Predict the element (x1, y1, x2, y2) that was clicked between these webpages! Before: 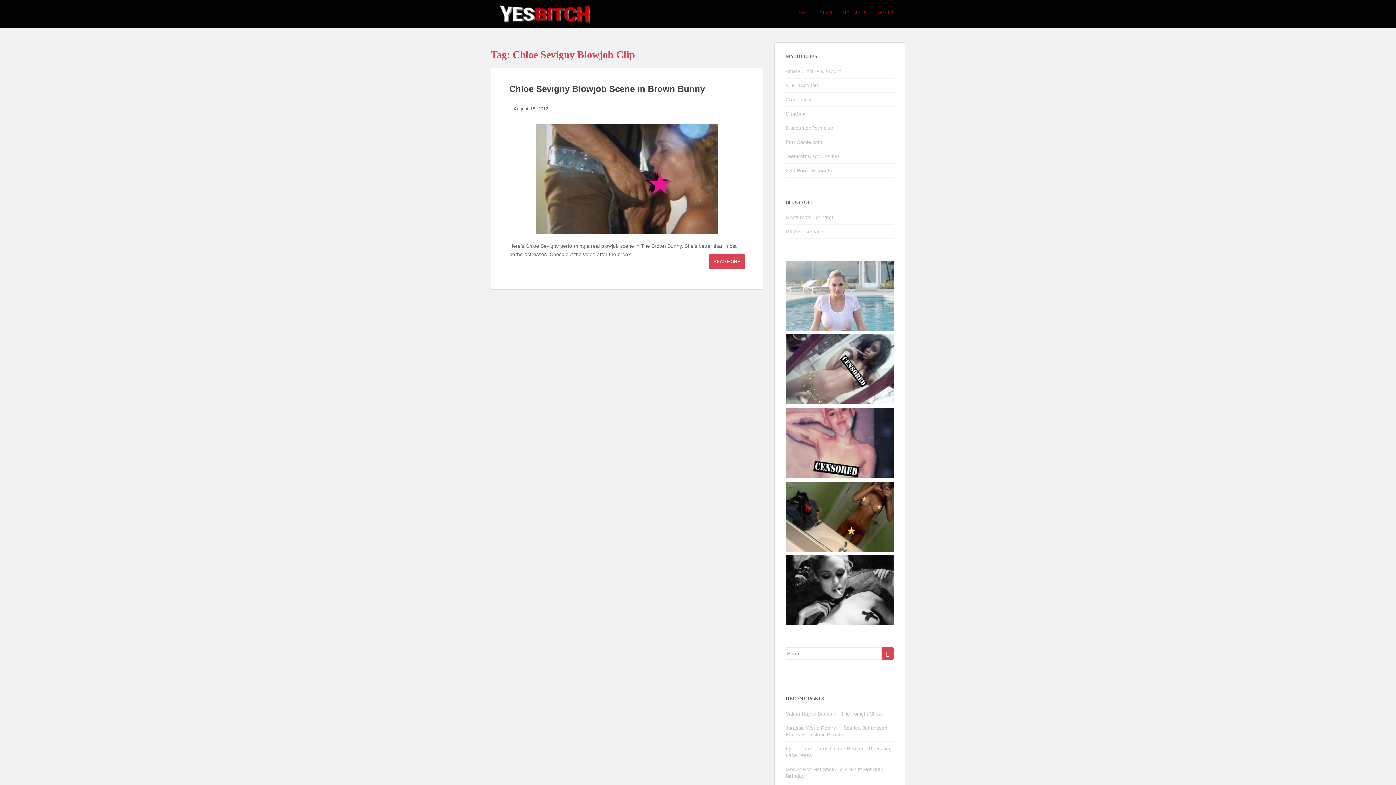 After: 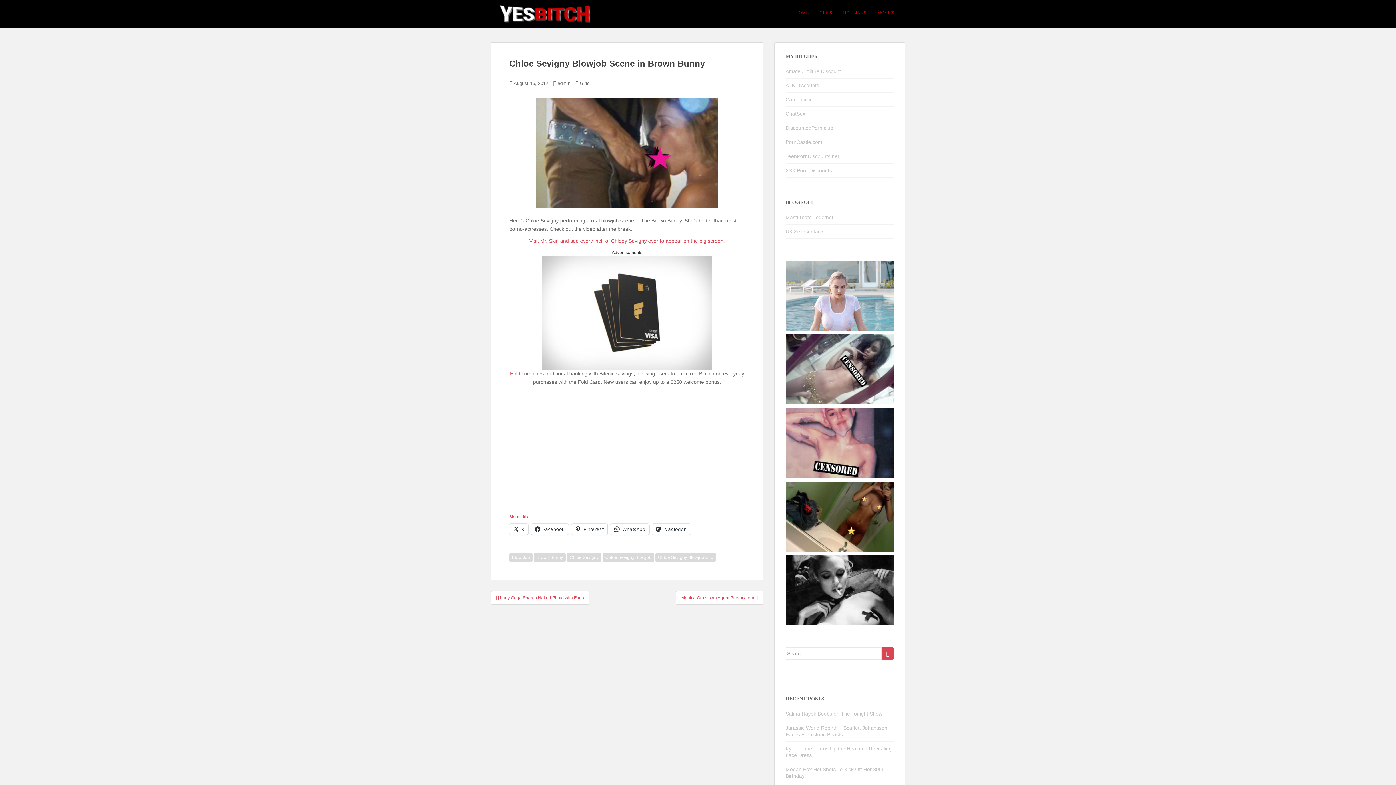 Action: bbox: (509, 124, 745, 233)